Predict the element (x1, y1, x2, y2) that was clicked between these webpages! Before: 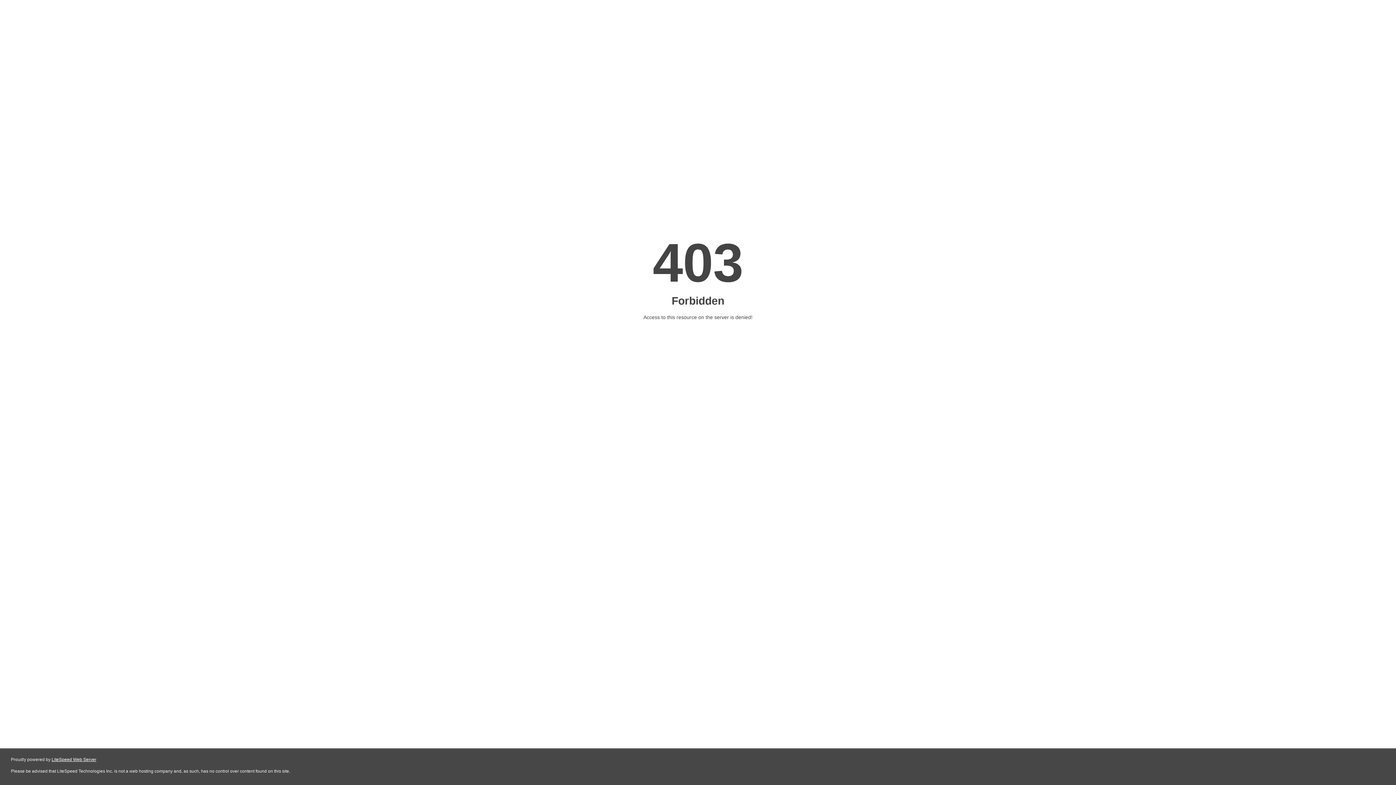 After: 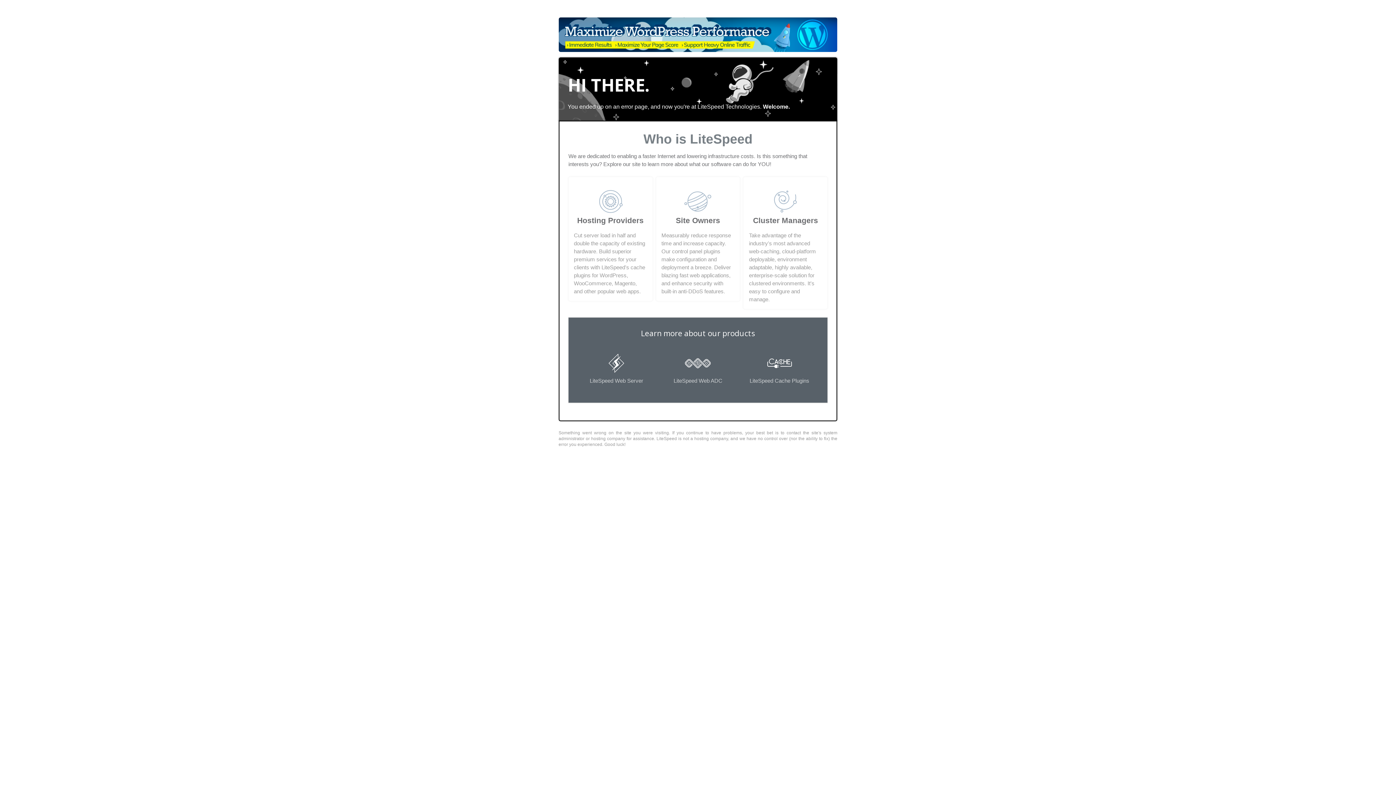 Action: bbox: (51, 757, 96, 762) label: LiteSpeed Web Server